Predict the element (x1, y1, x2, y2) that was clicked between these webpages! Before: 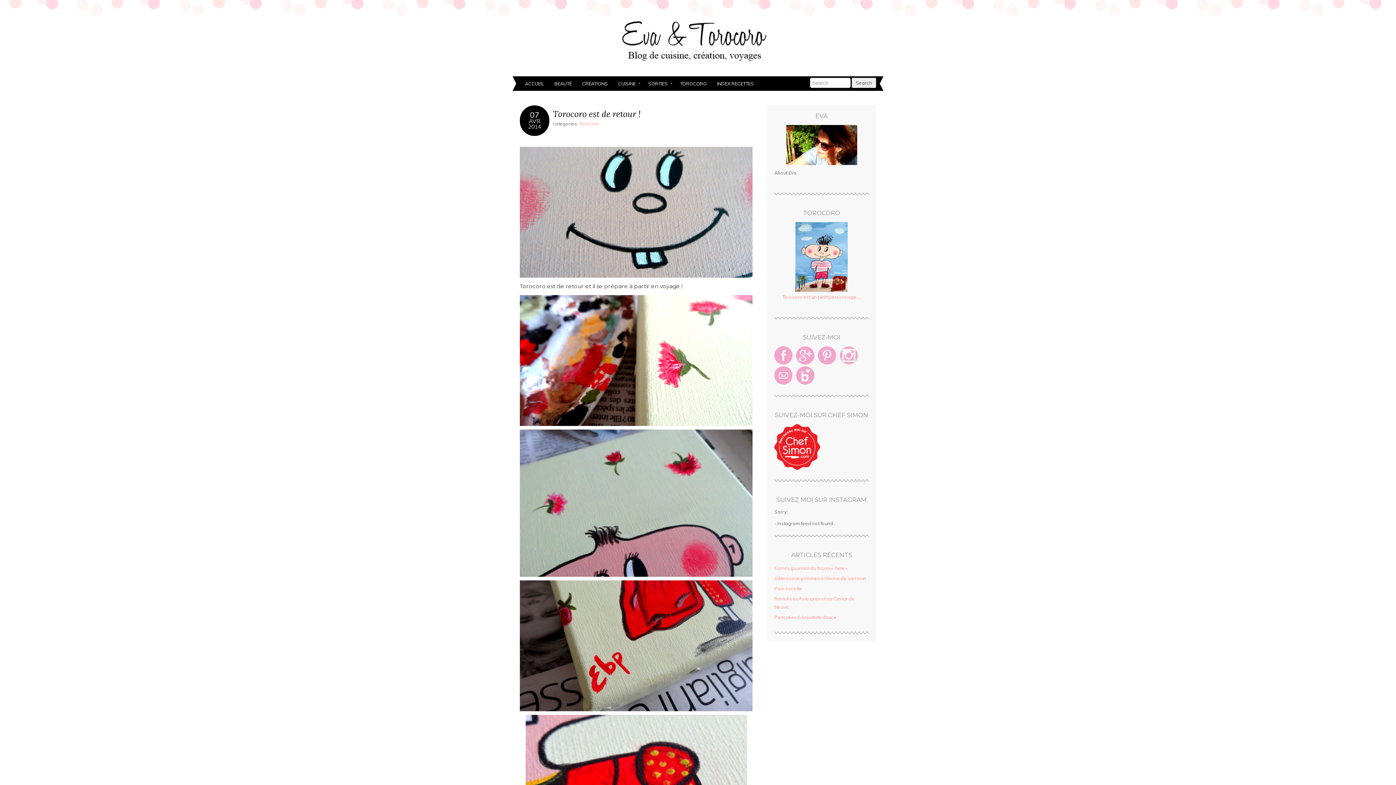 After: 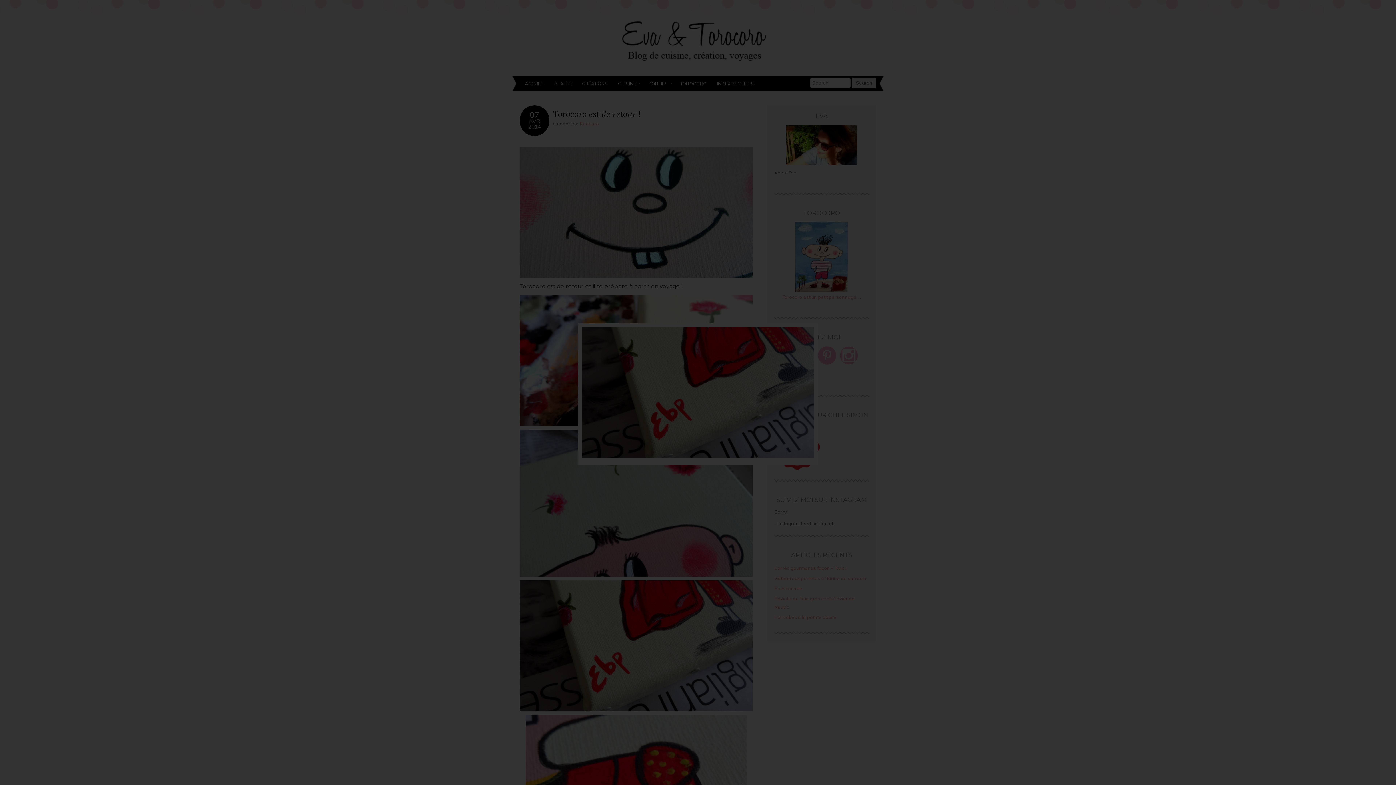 Action: bbox: (520, 580, 752, 711)